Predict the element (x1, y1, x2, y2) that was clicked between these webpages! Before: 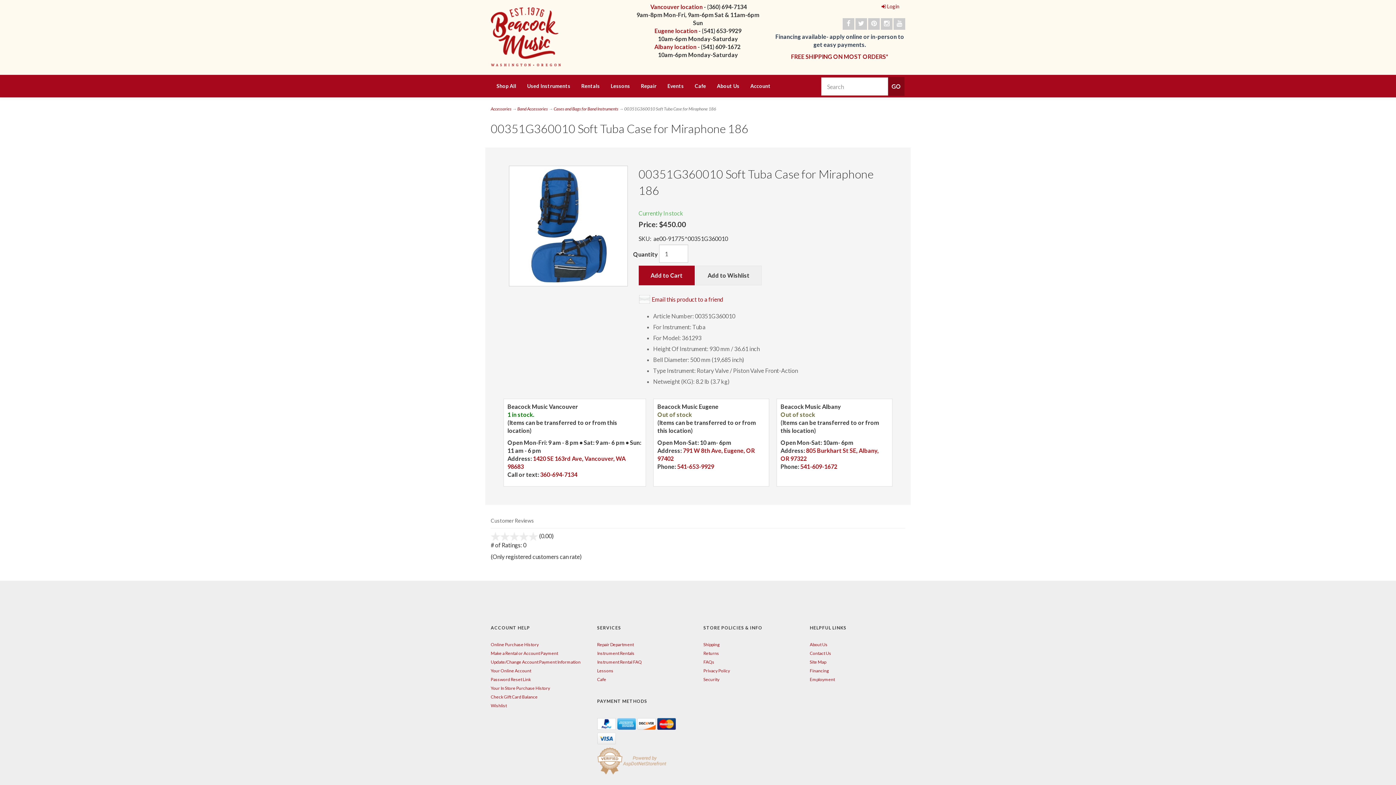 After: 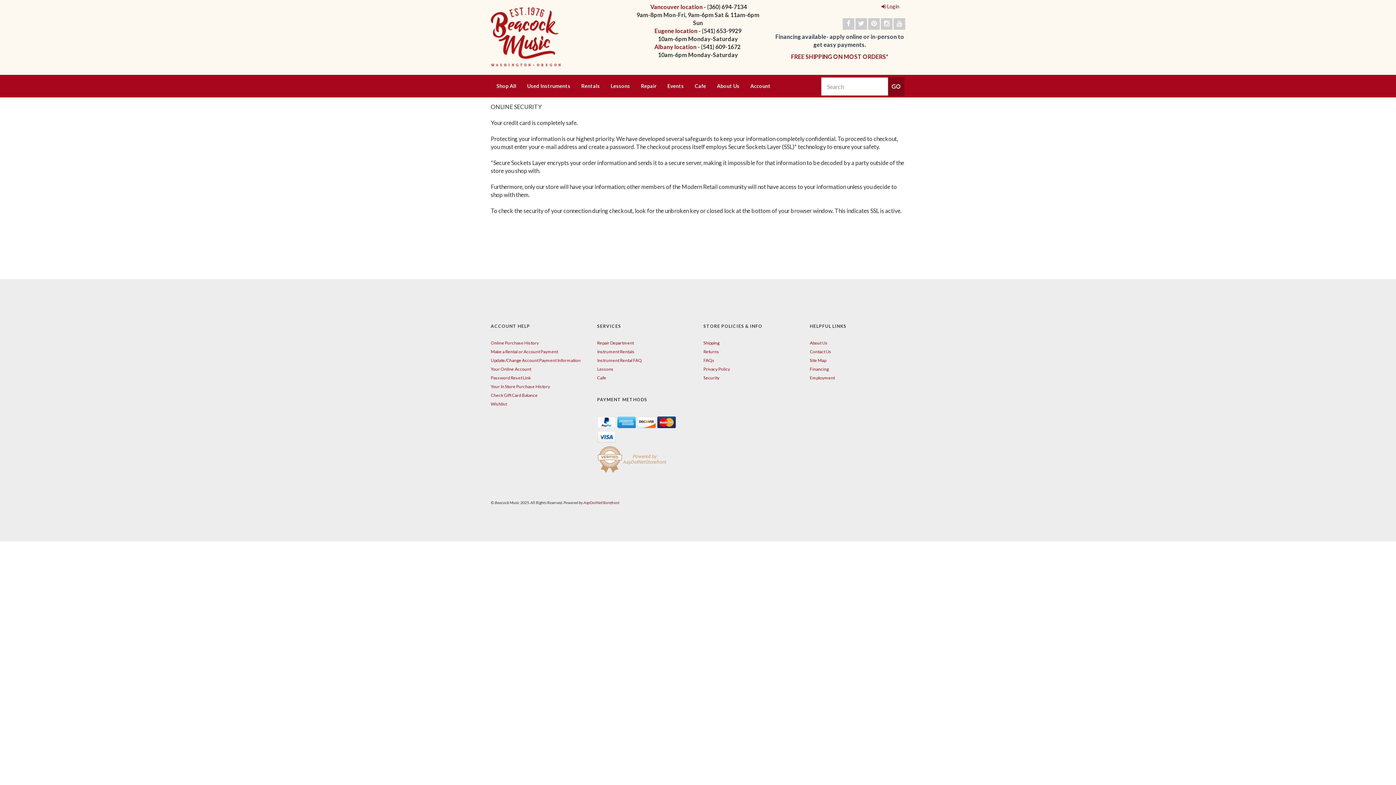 Action: bbox: (703, 677, 719, 682) label: Security